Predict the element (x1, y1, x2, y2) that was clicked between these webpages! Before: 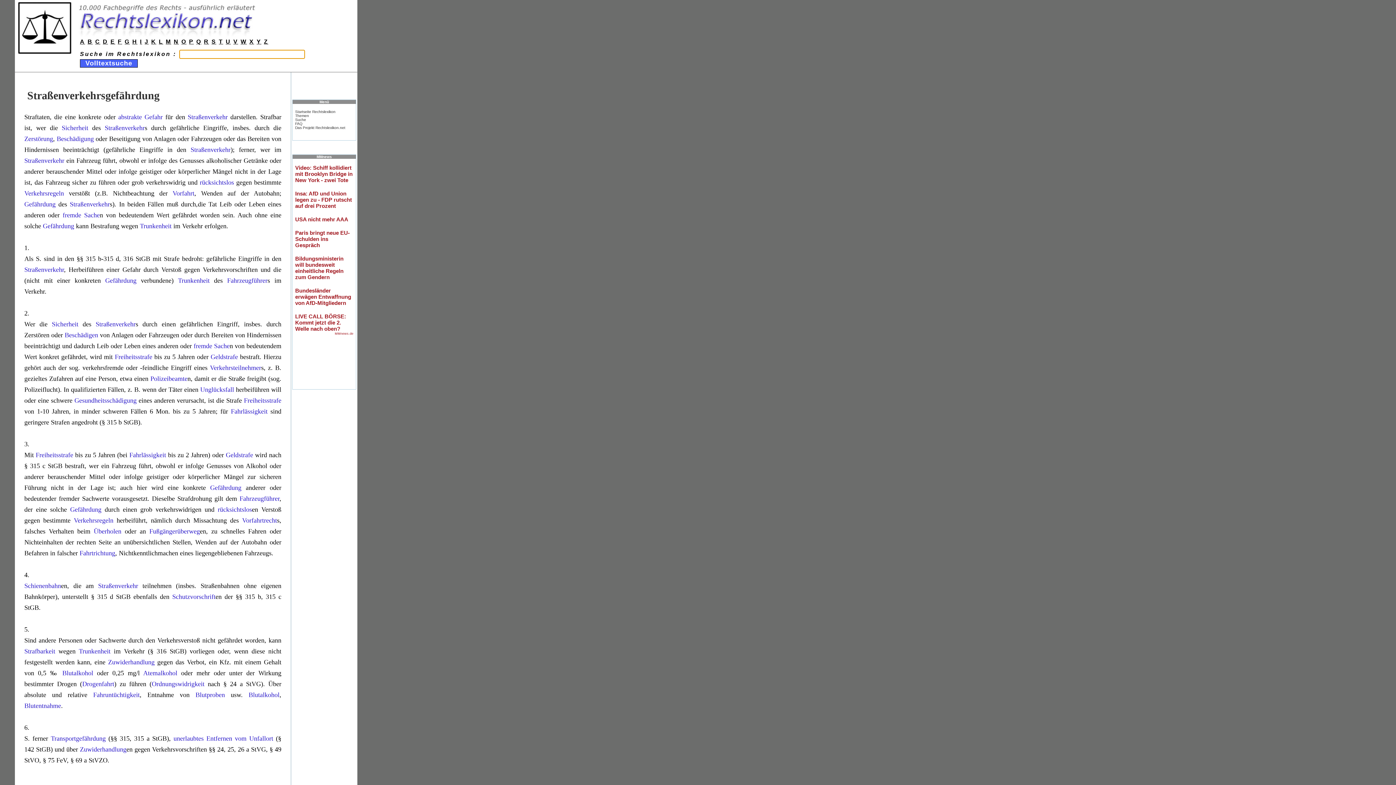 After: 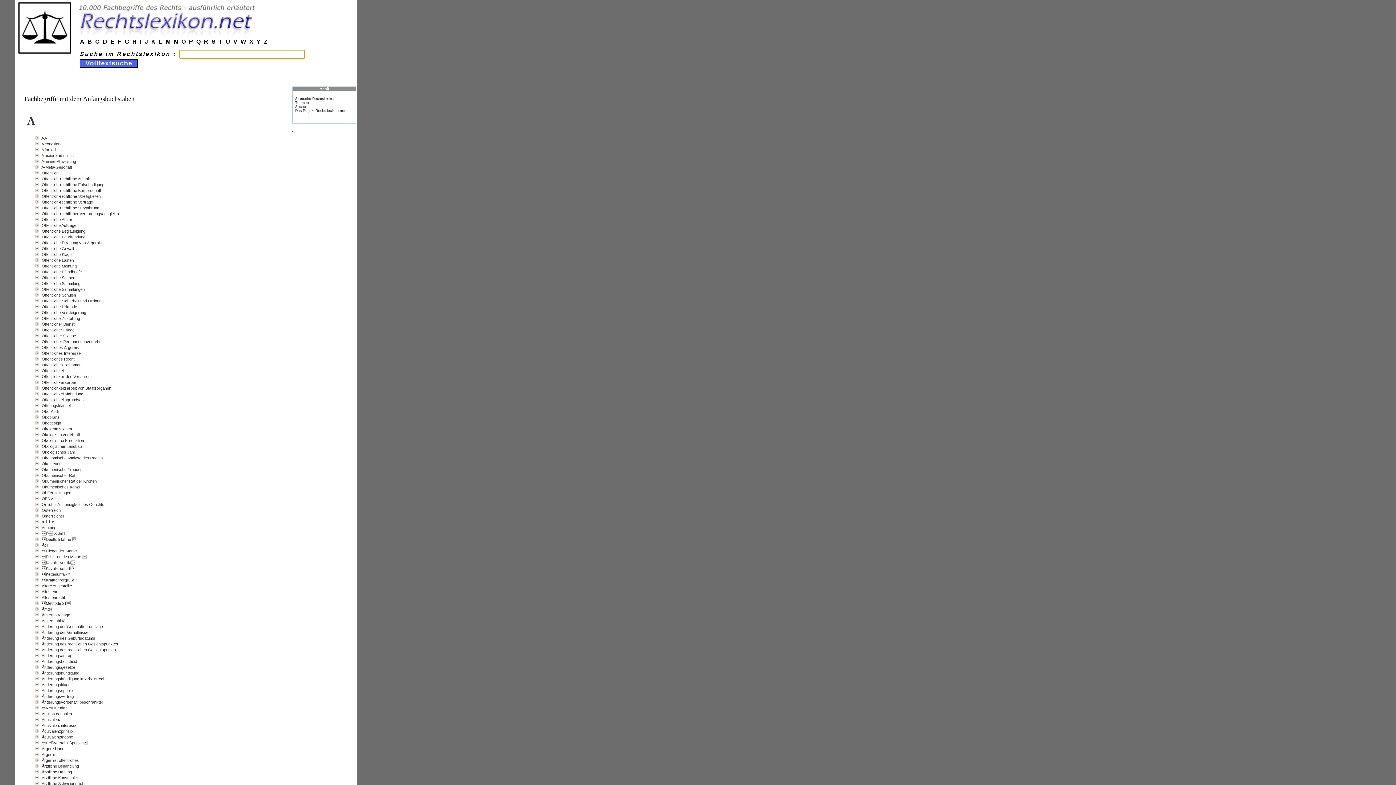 Action: label: A bbox: (80, 38, 85, 44)